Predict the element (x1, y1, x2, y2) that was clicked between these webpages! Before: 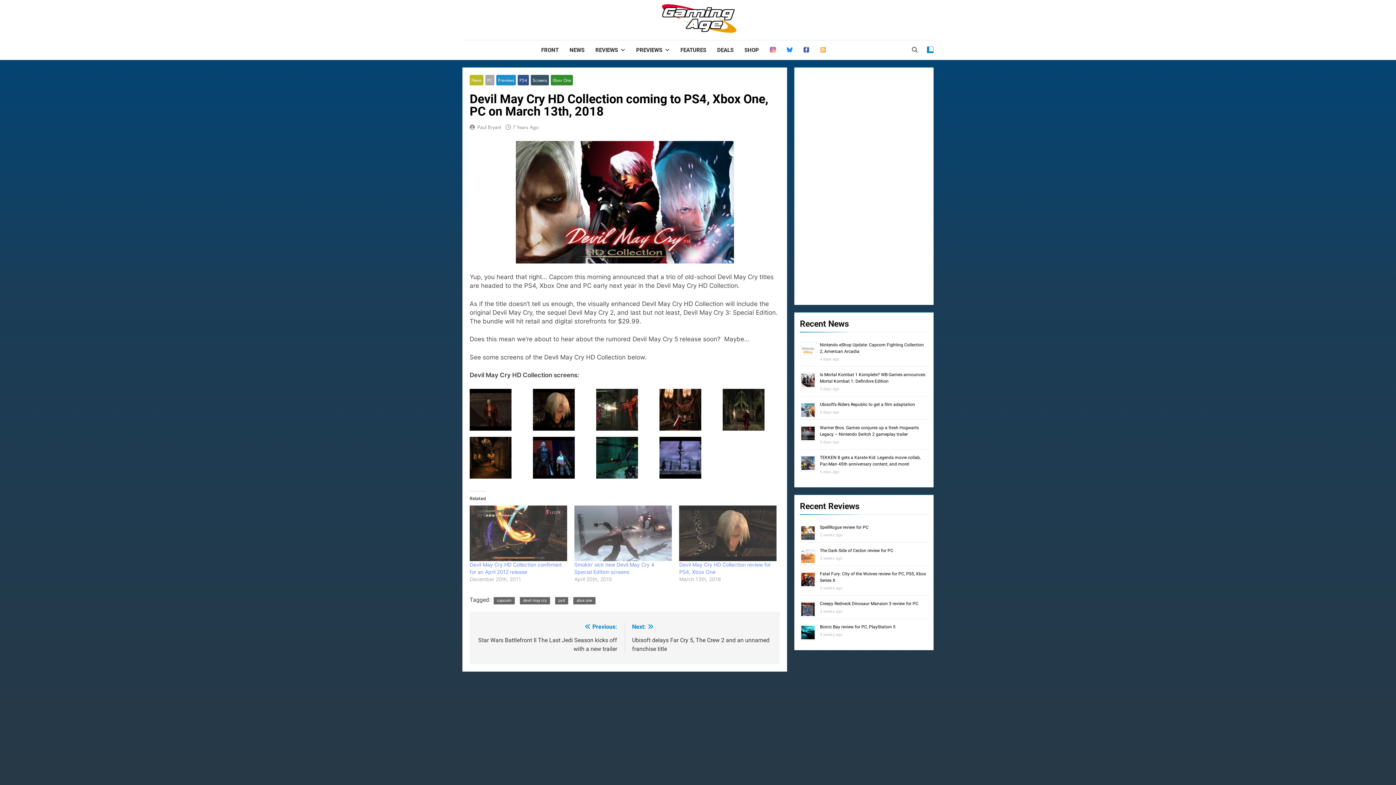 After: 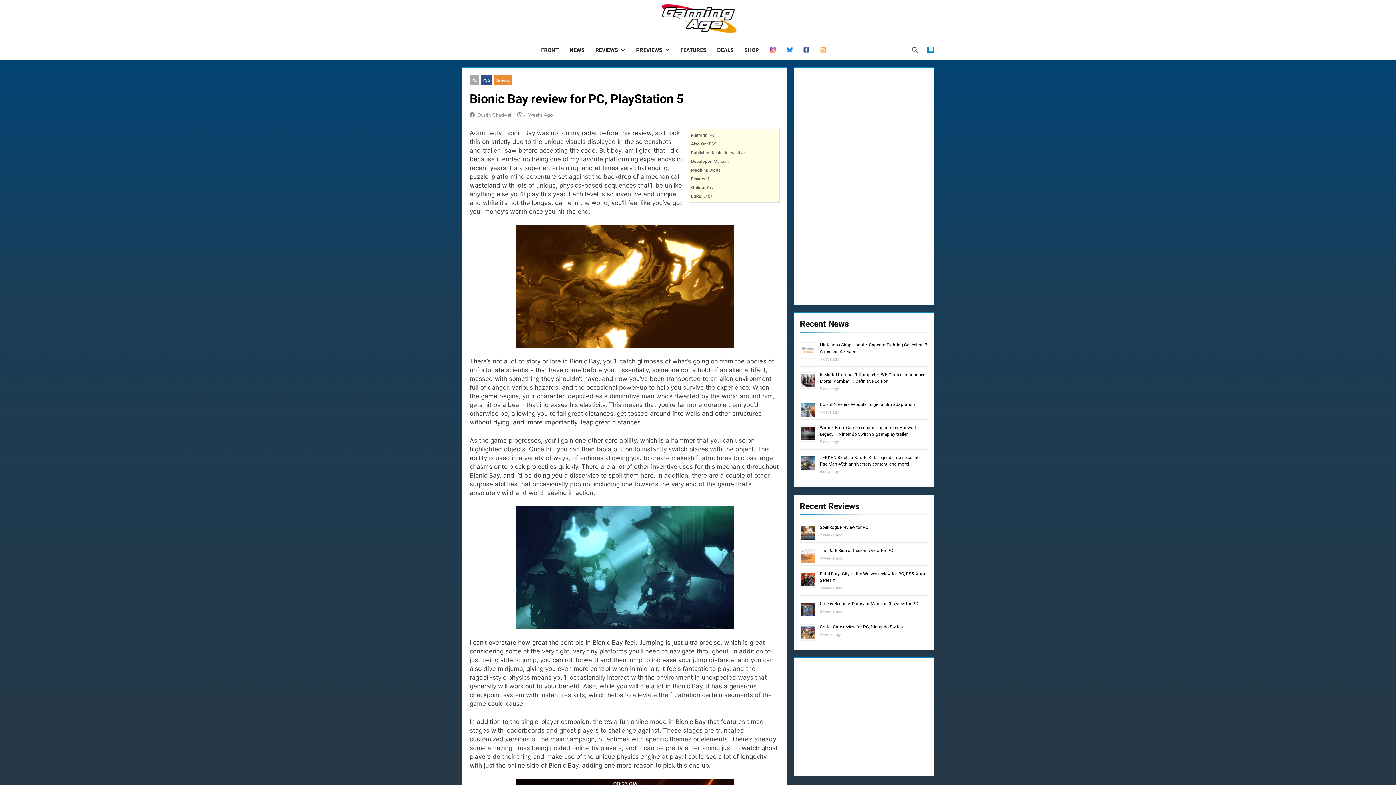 Action: label: Bionic Bay review for PC, PlayStation 5 bbox: (820, 624, 895, 629)